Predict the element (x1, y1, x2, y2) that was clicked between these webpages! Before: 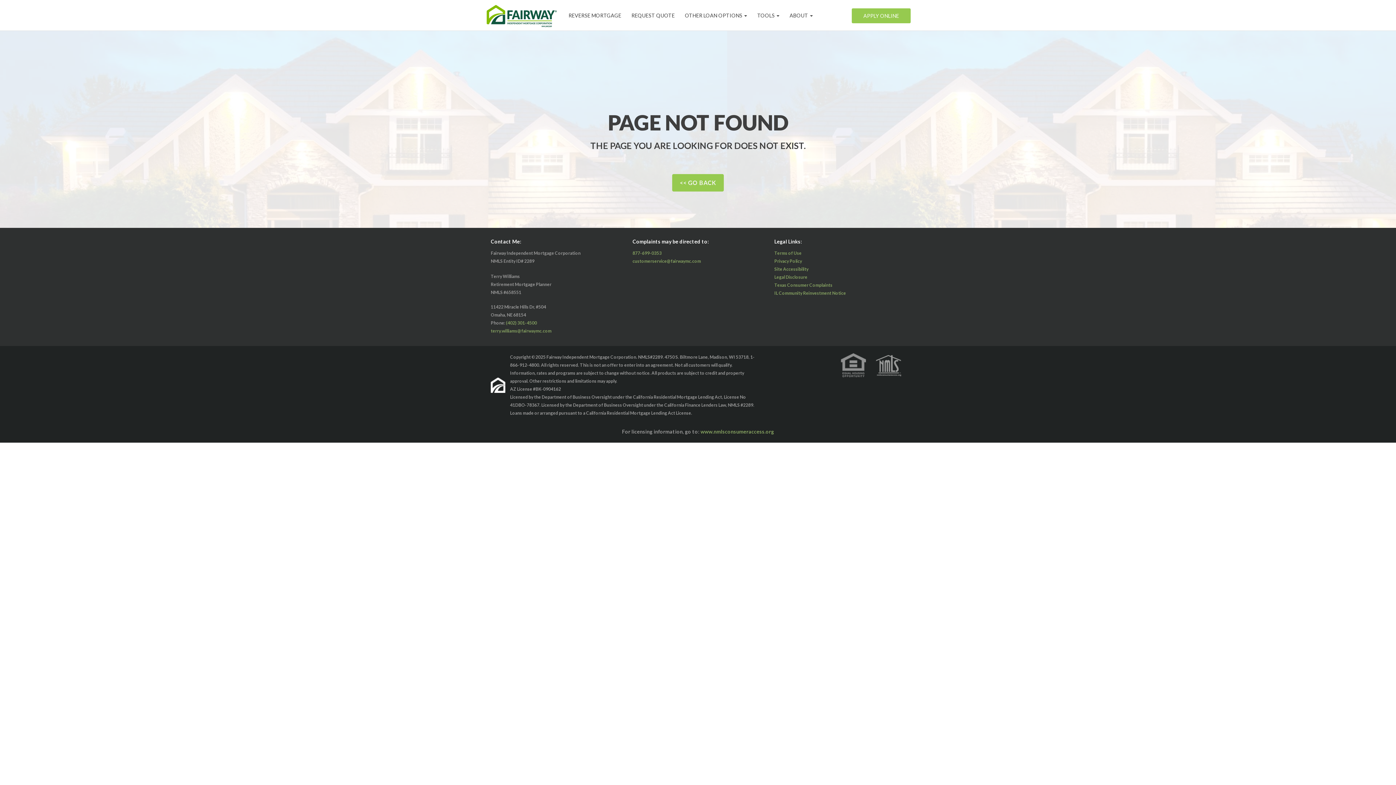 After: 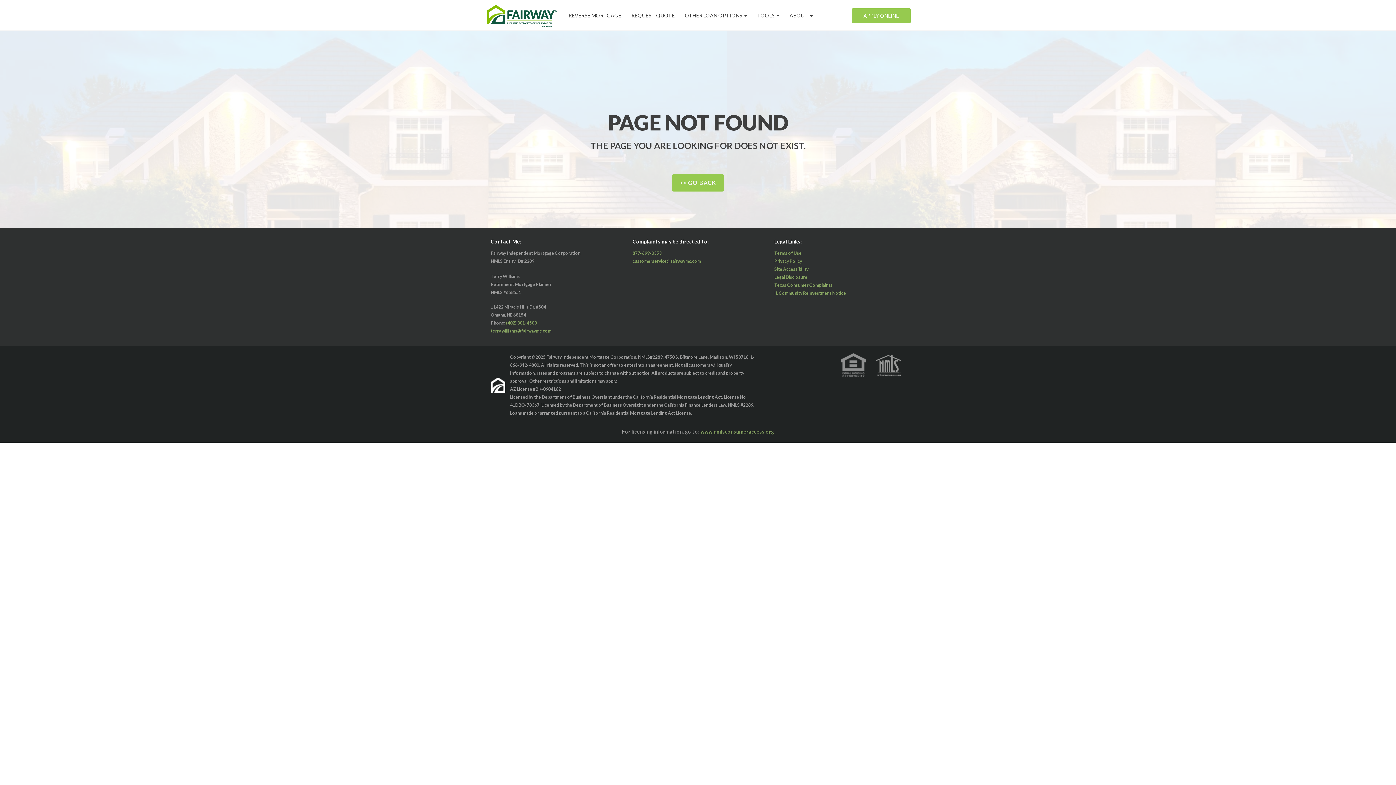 Action: bbox: (875, 362, 905, 367)